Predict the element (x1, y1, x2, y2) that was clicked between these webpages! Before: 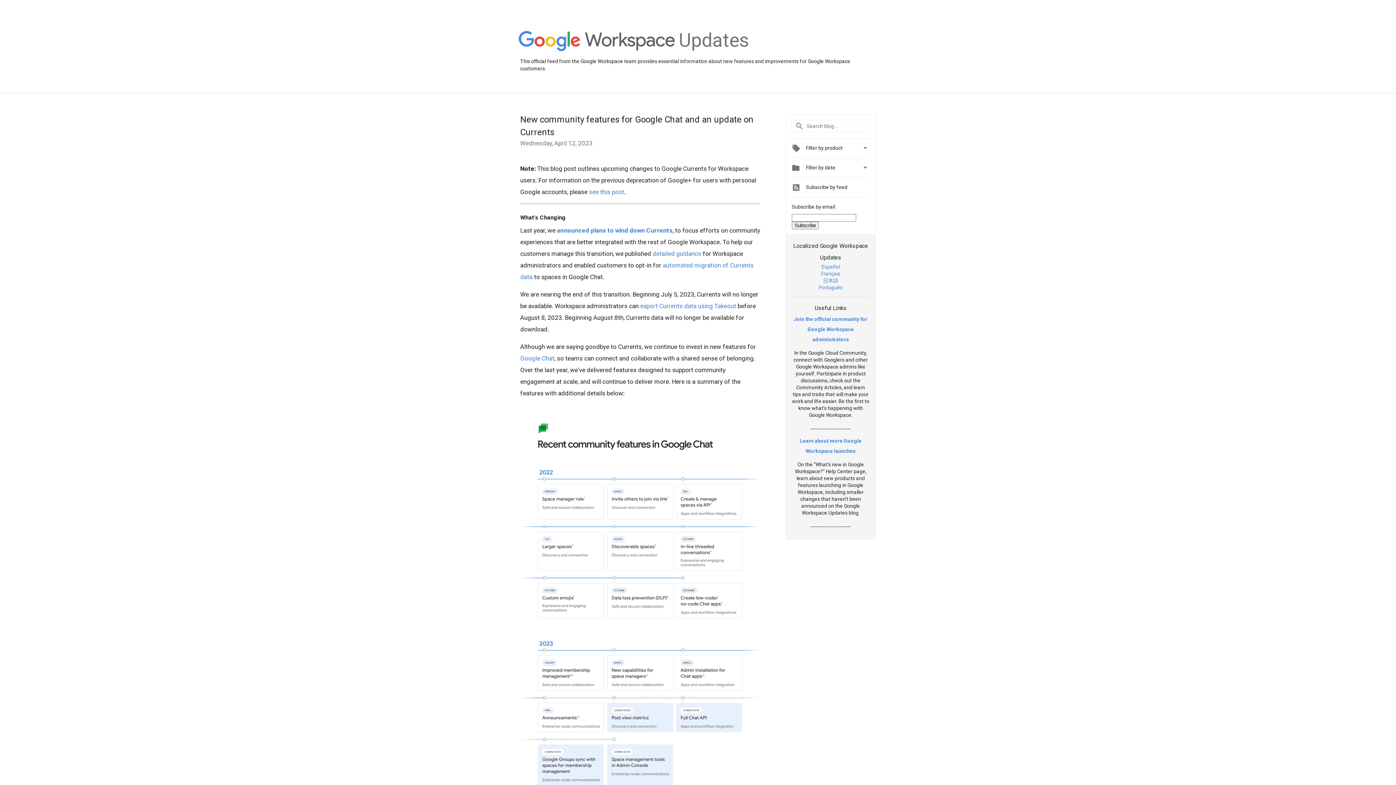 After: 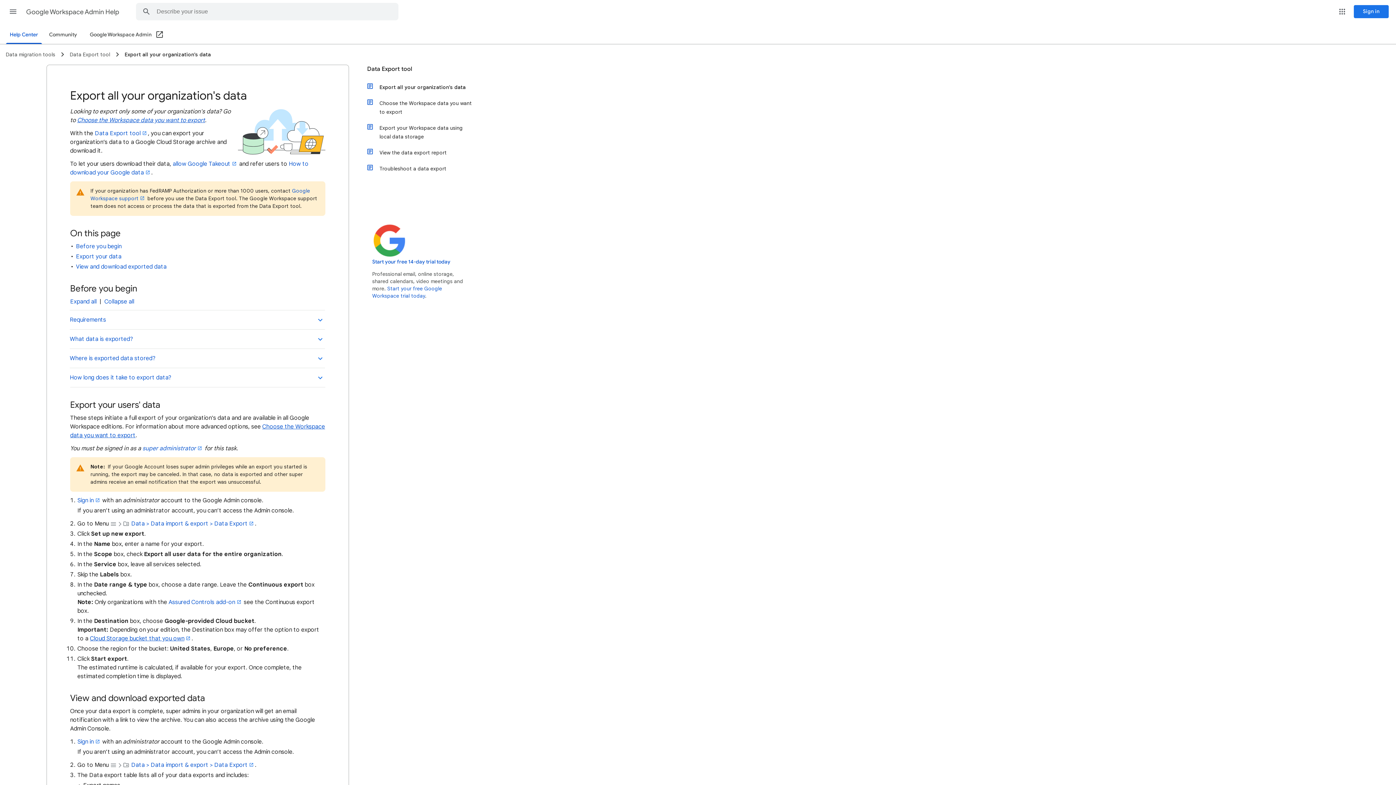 Action: bbox: (640, 302, 736, 309) label: export Currents data using Takeout